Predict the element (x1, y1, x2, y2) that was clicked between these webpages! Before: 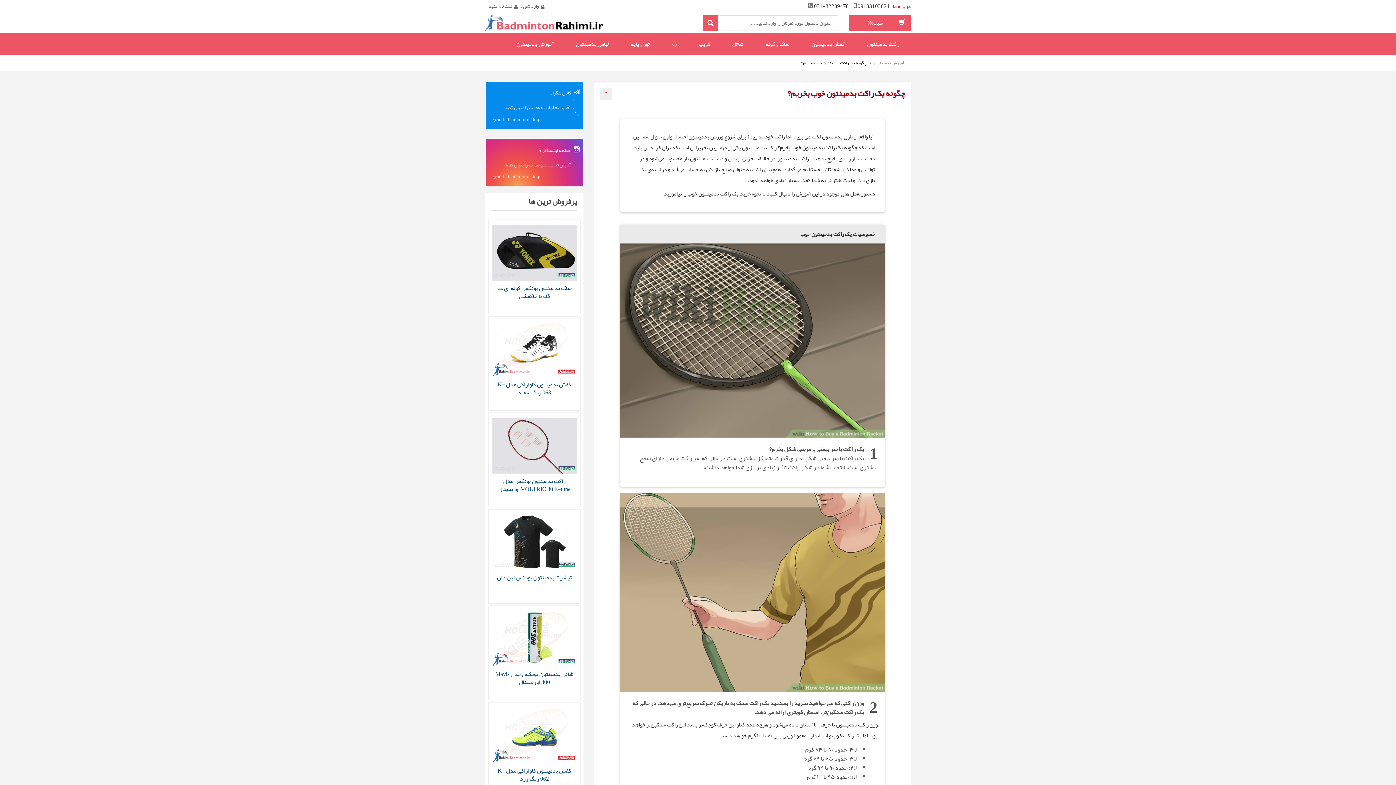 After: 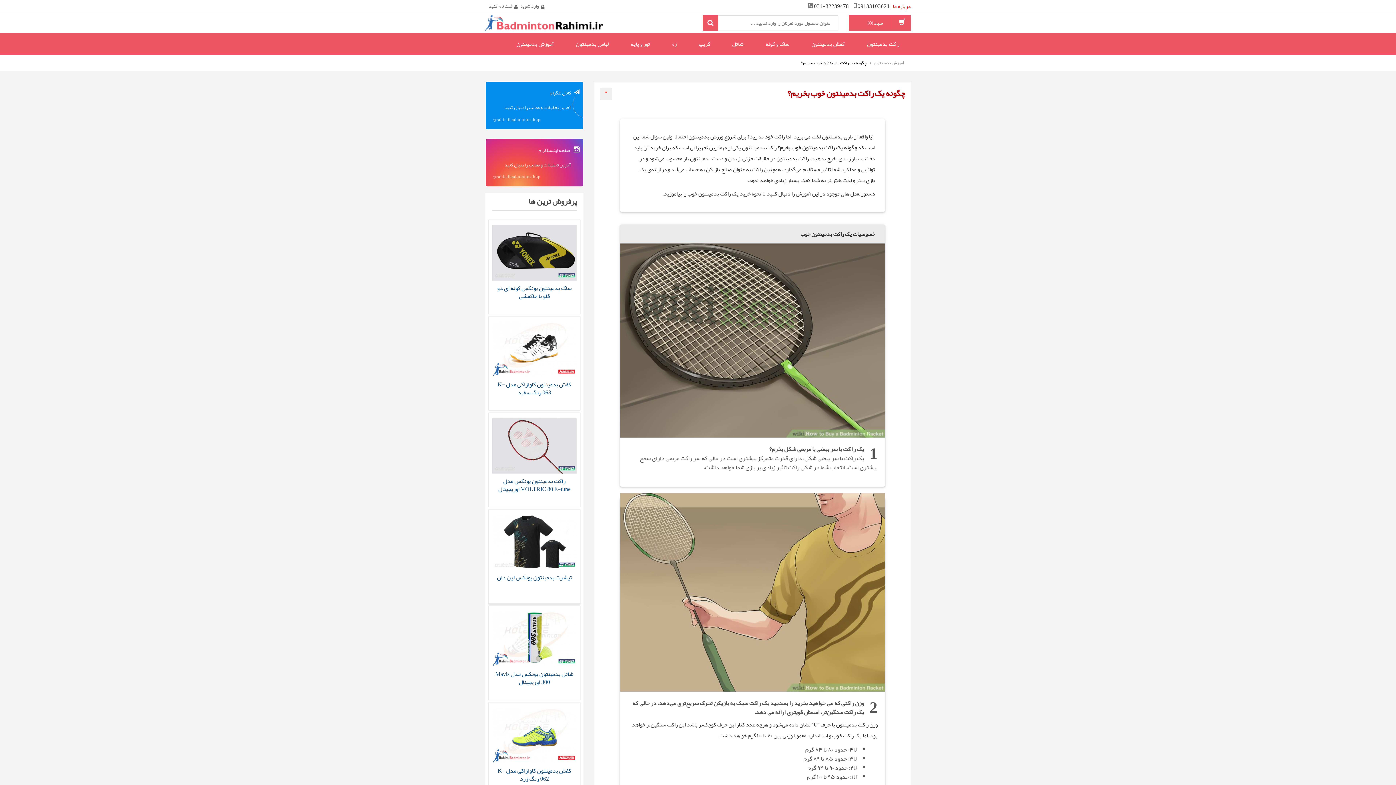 Action: label: تیشرت بدمینتون یونکس لین دان bbox: (497, 572, 572, 583)